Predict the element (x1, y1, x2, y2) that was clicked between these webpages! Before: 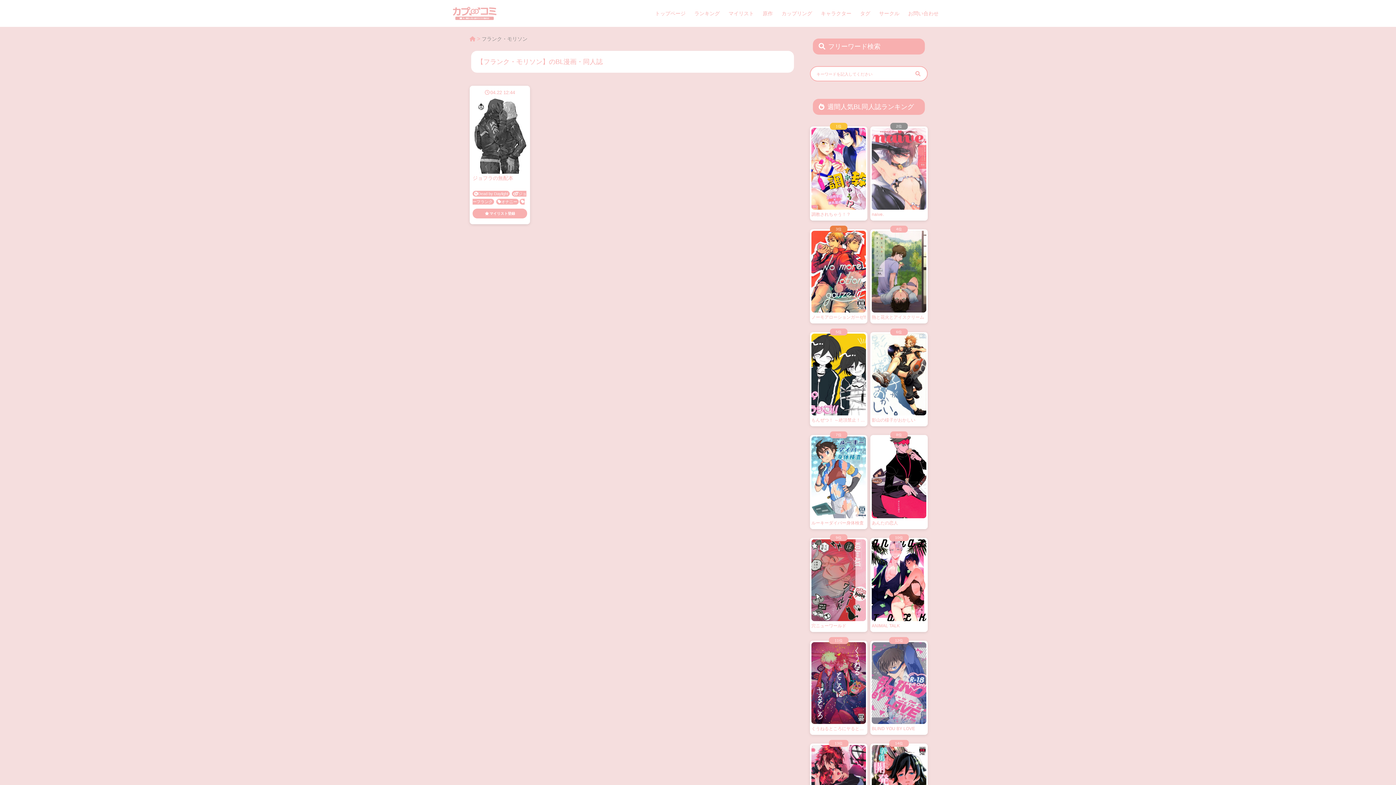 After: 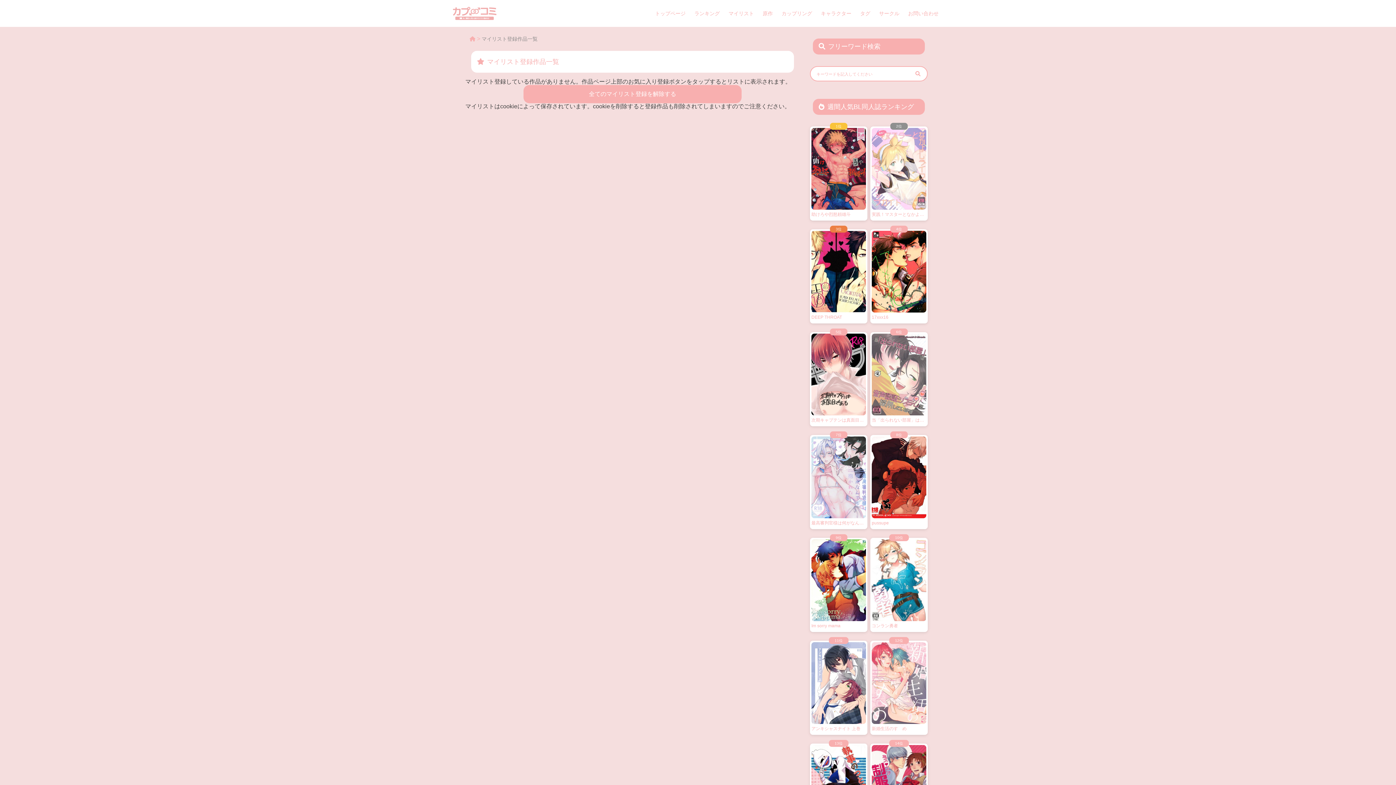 Action: label: マイリスト bbox: (728, 10, 754, 16)